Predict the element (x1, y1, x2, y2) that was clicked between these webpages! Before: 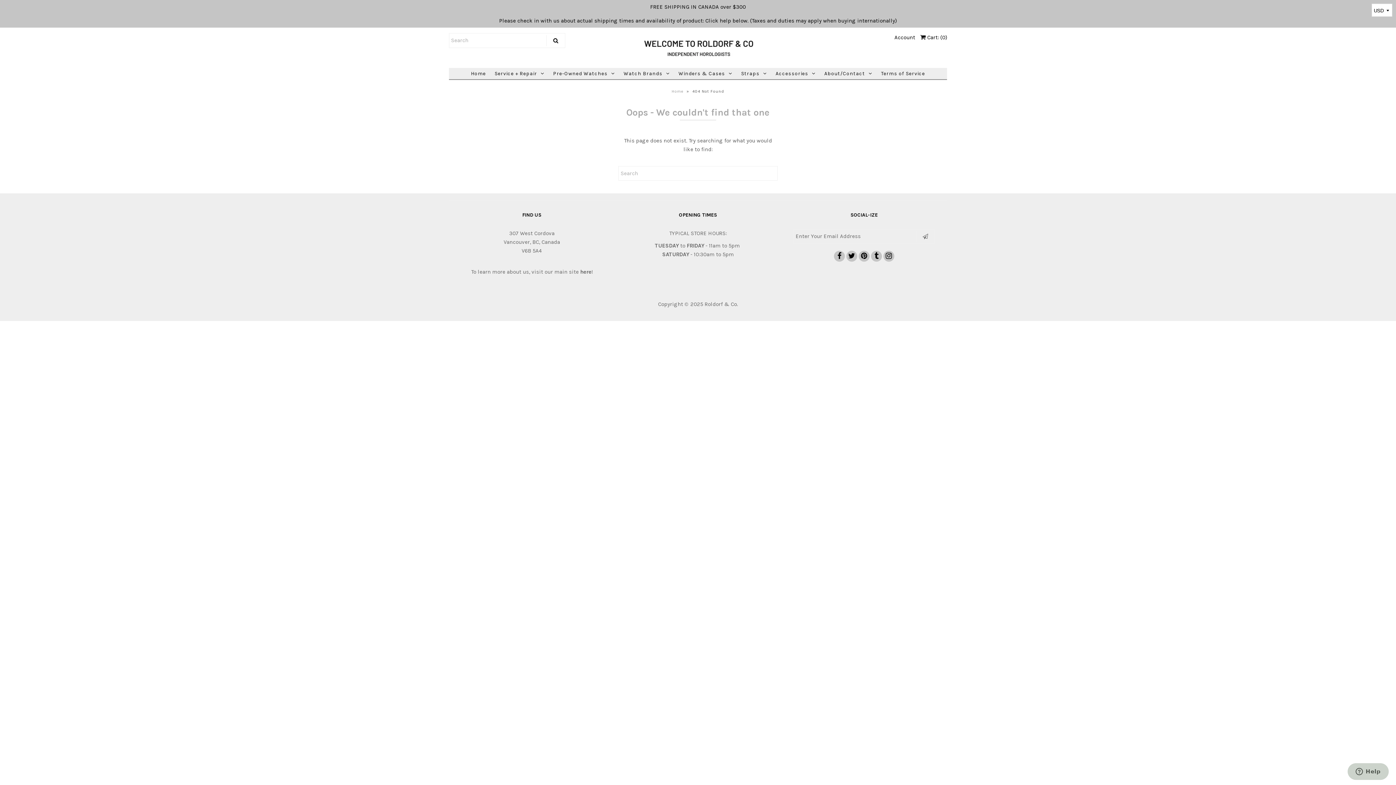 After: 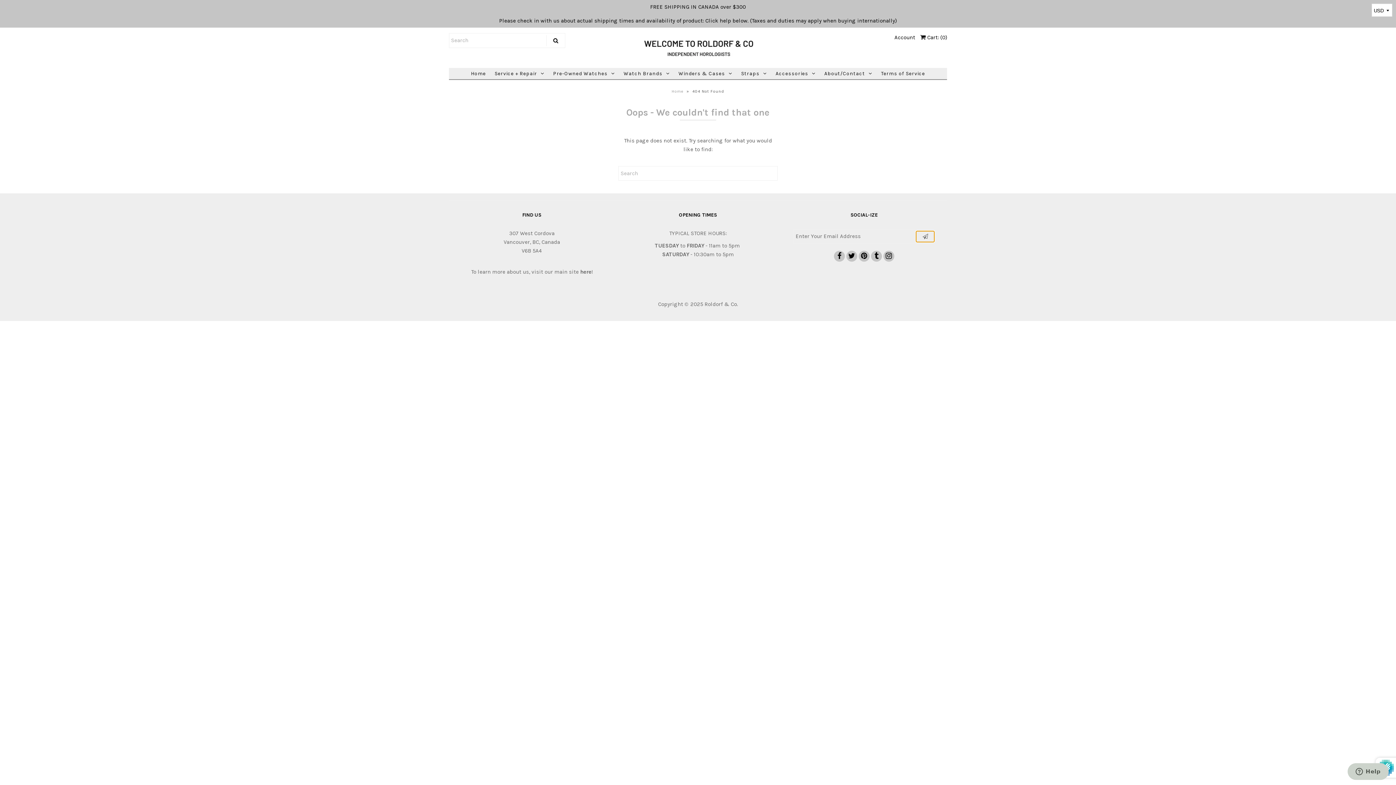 Action: bbox: (916, 231, 934, 242)